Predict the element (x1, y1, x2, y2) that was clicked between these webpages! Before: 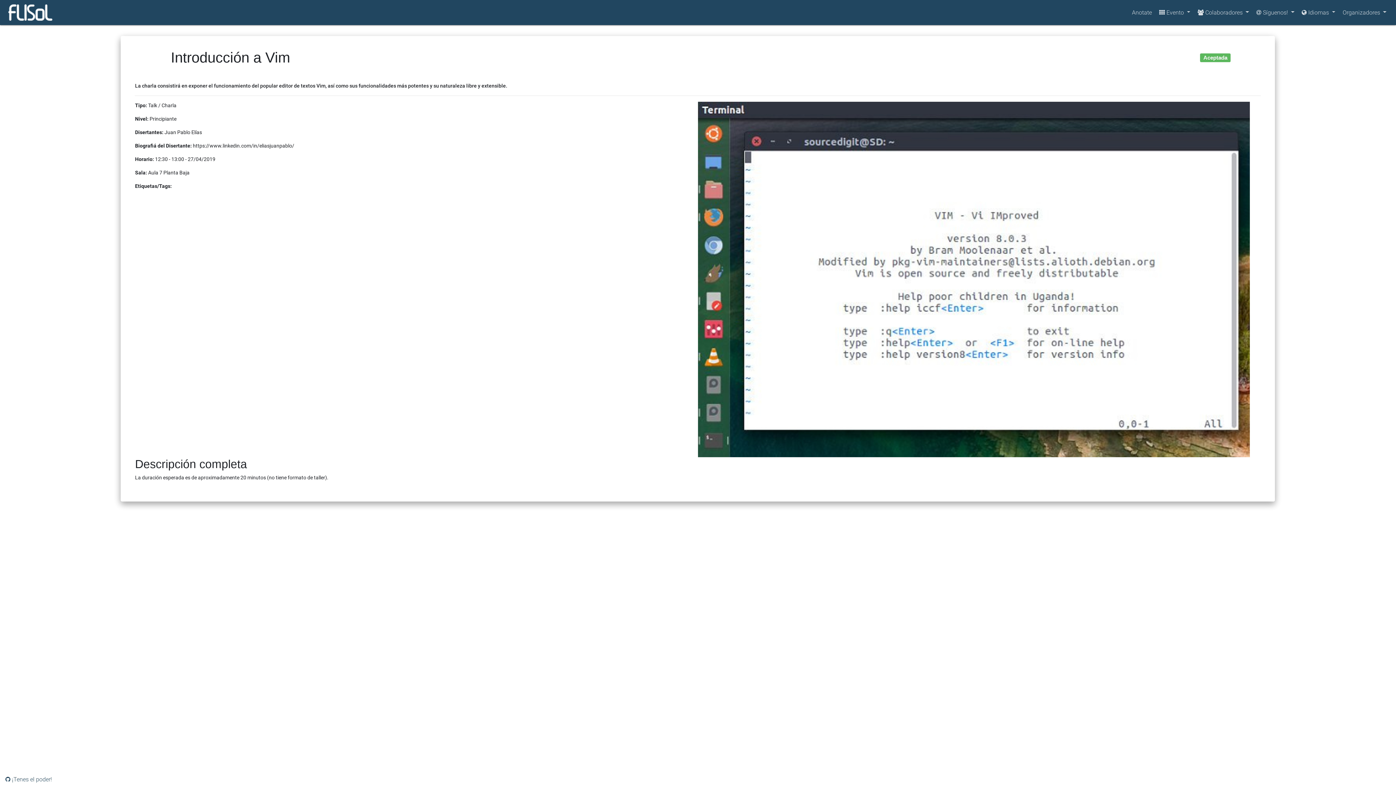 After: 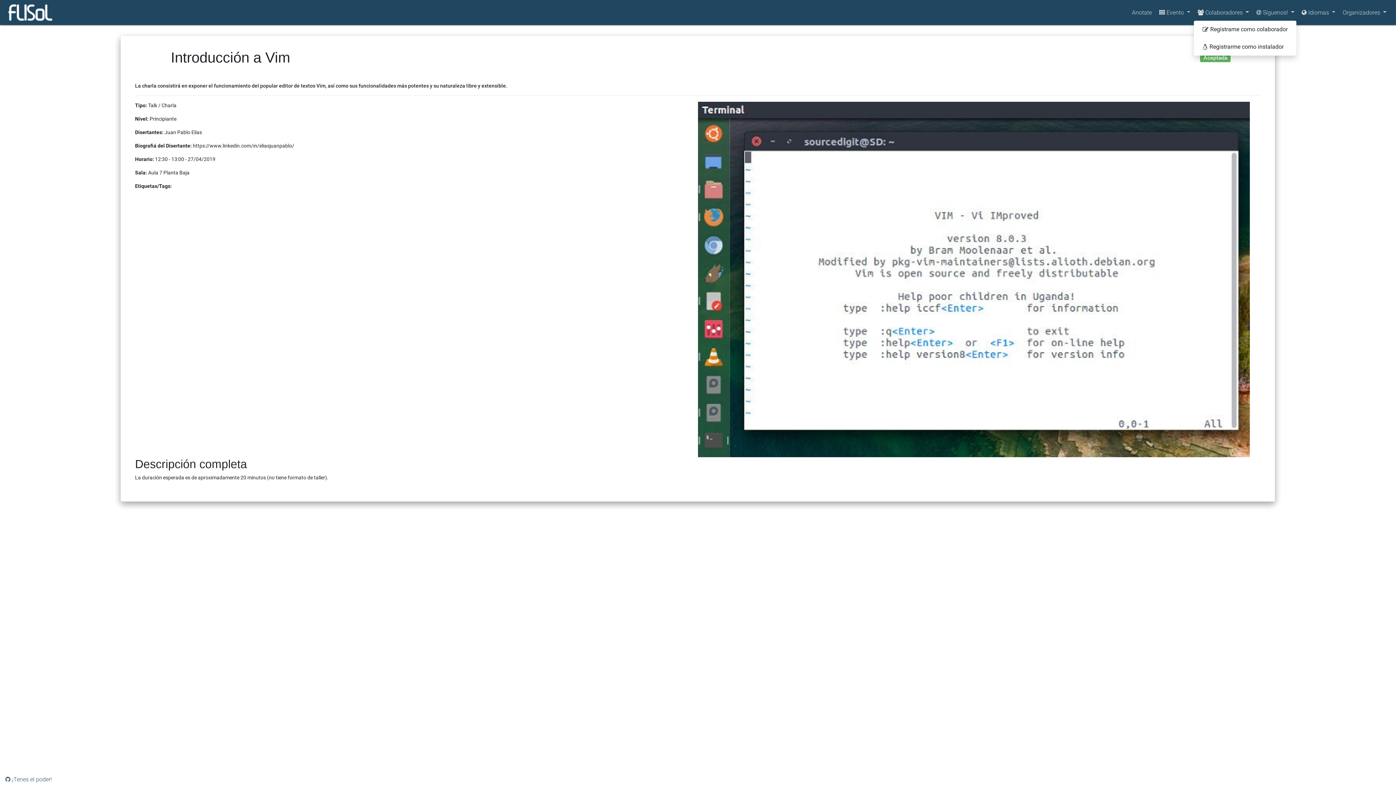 Action: bbox: (1194, 5, 1253, 19) label:  Colaboradores 